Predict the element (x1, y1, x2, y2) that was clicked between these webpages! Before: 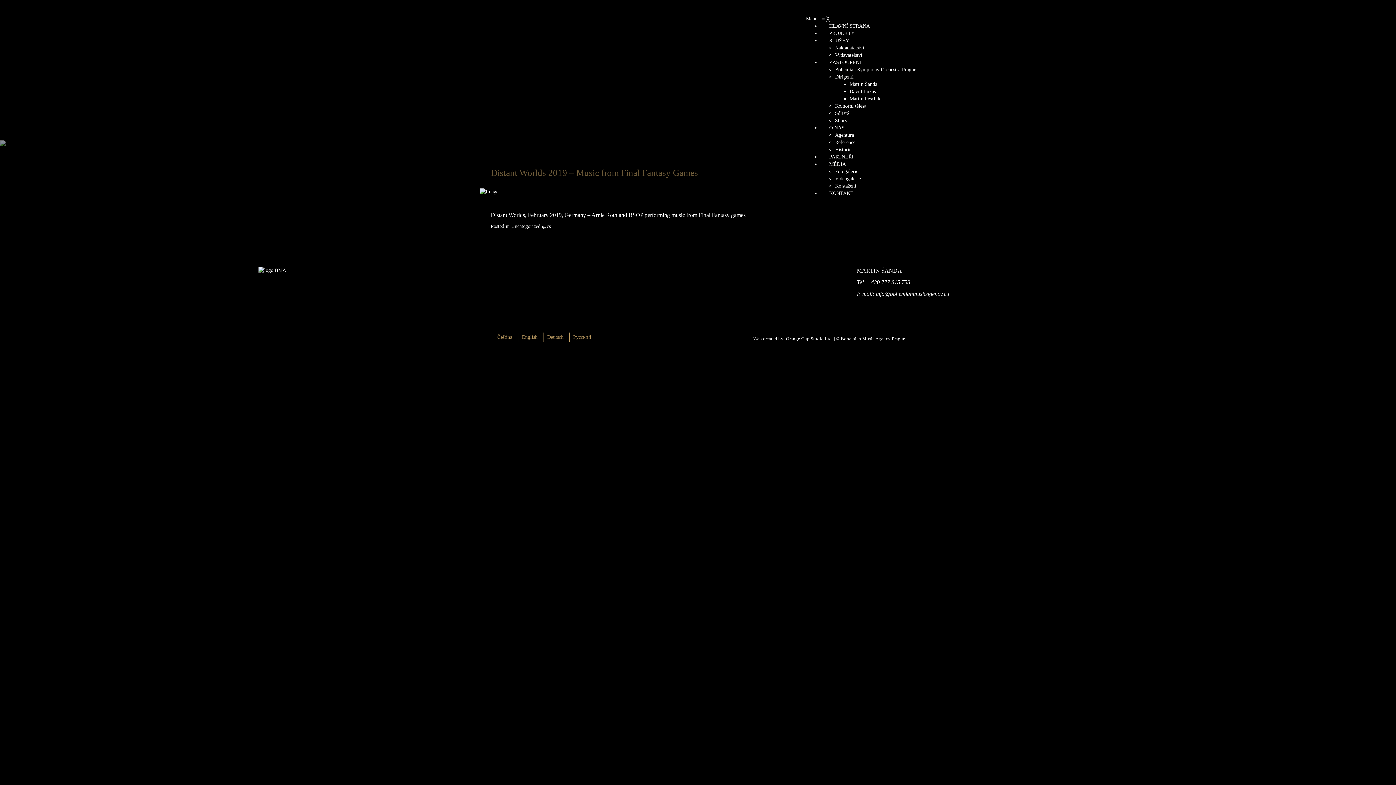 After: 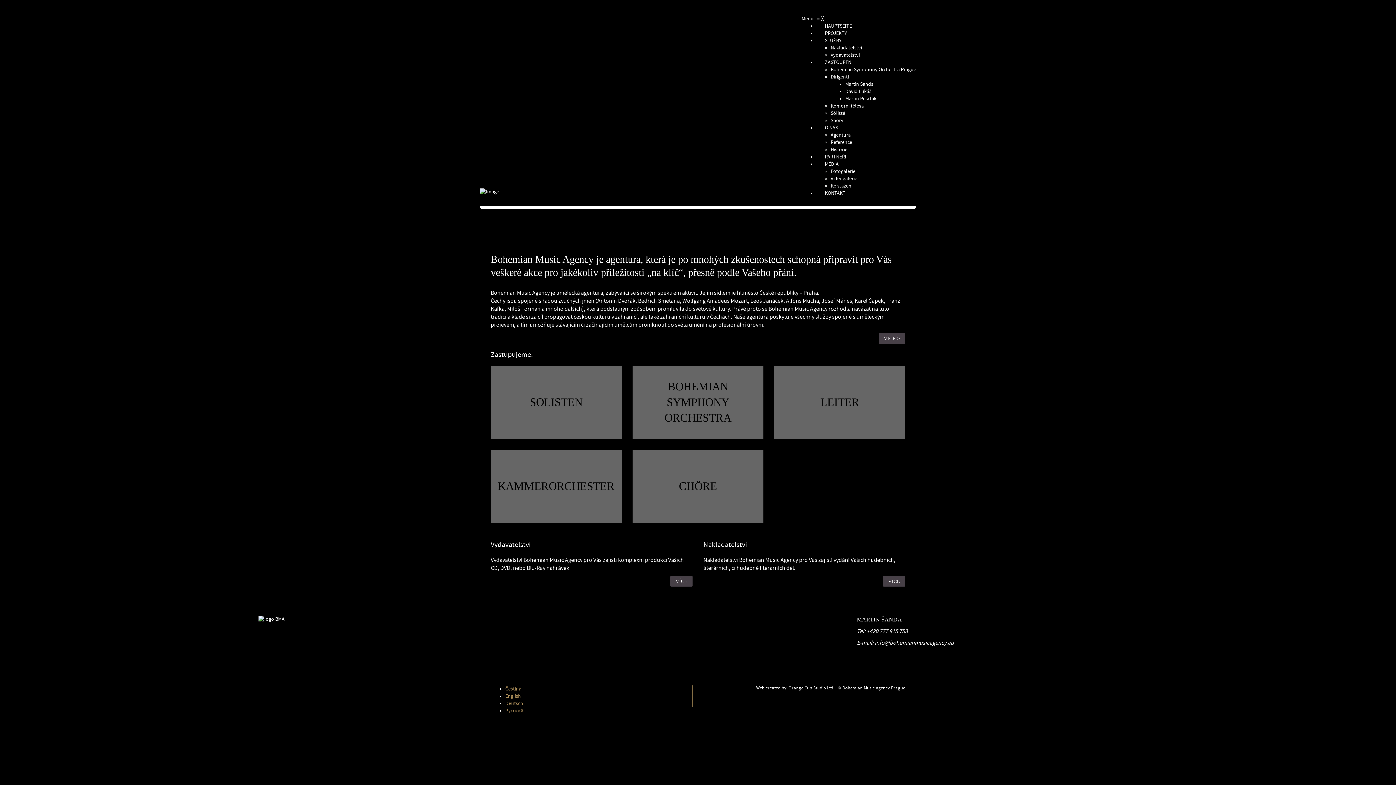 Action: label: Deutsch bbox: (543, 332, 567, 341)